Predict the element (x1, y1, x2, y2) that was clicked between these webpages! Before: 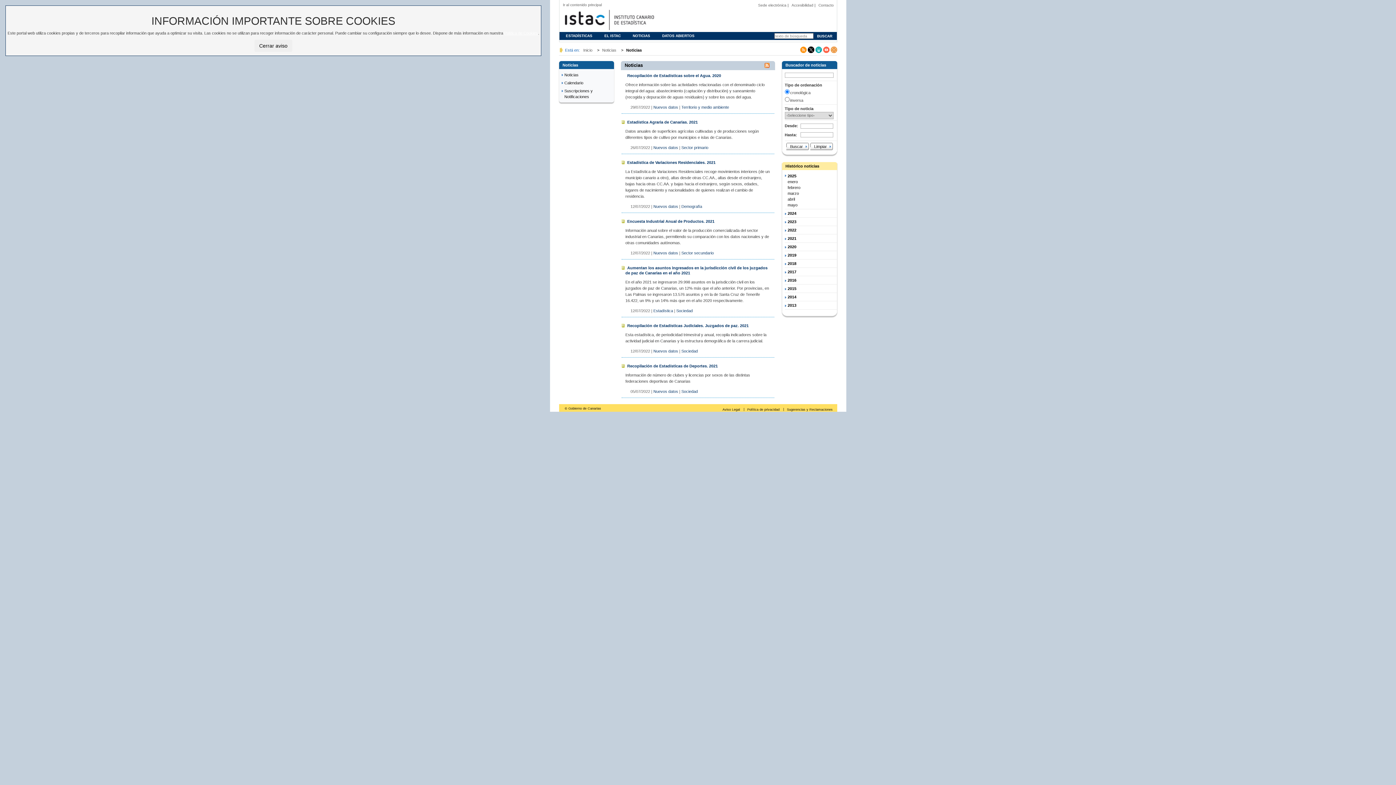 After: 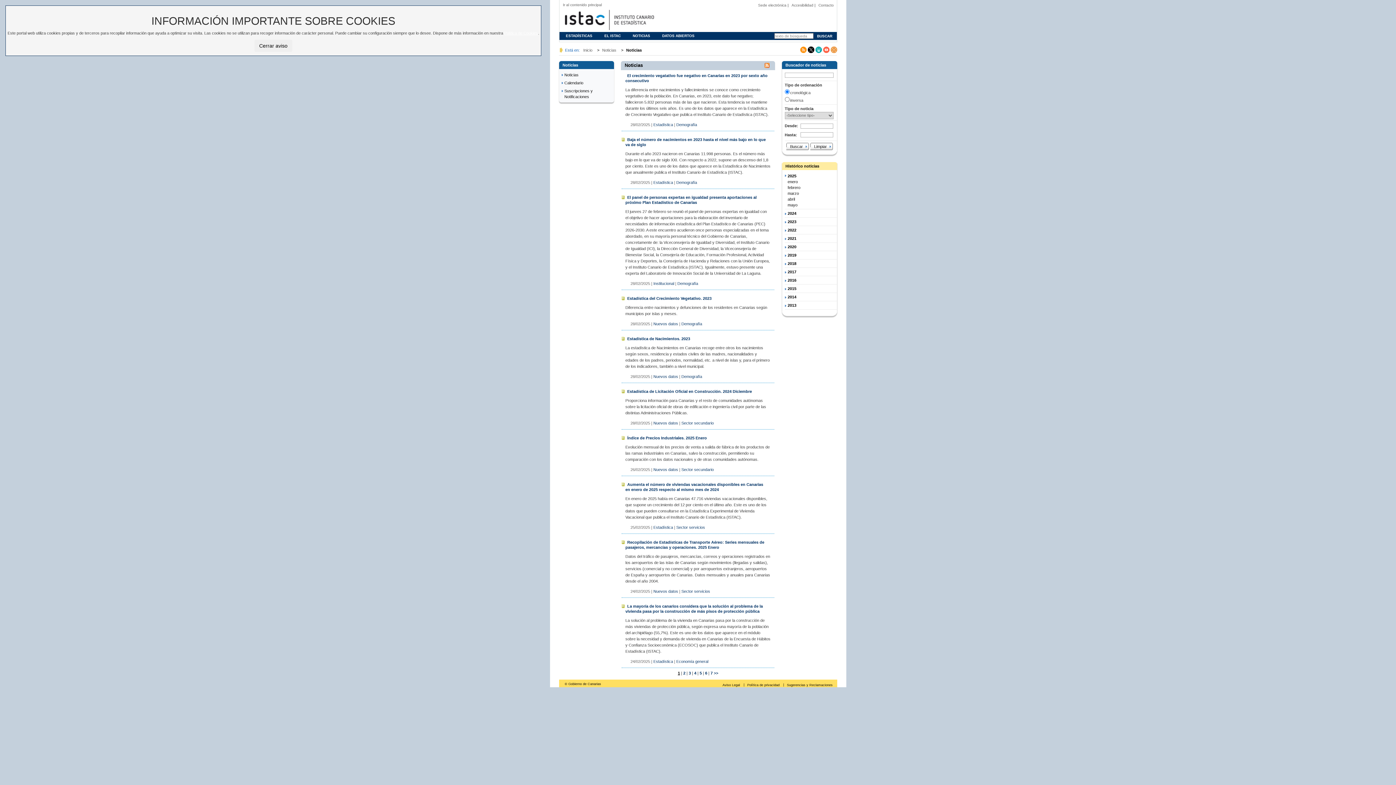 Action: bbox: (784, 184, 836, 190) label: febrero